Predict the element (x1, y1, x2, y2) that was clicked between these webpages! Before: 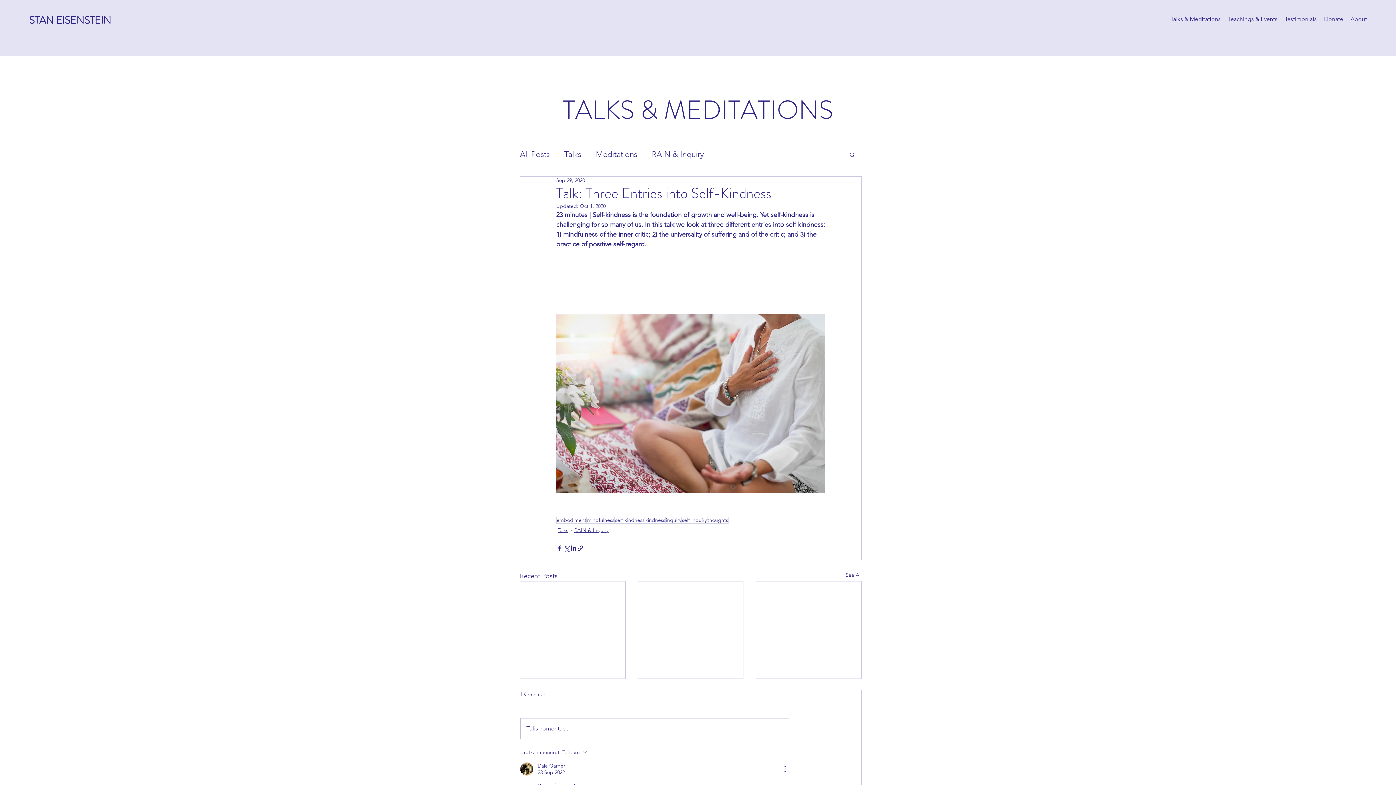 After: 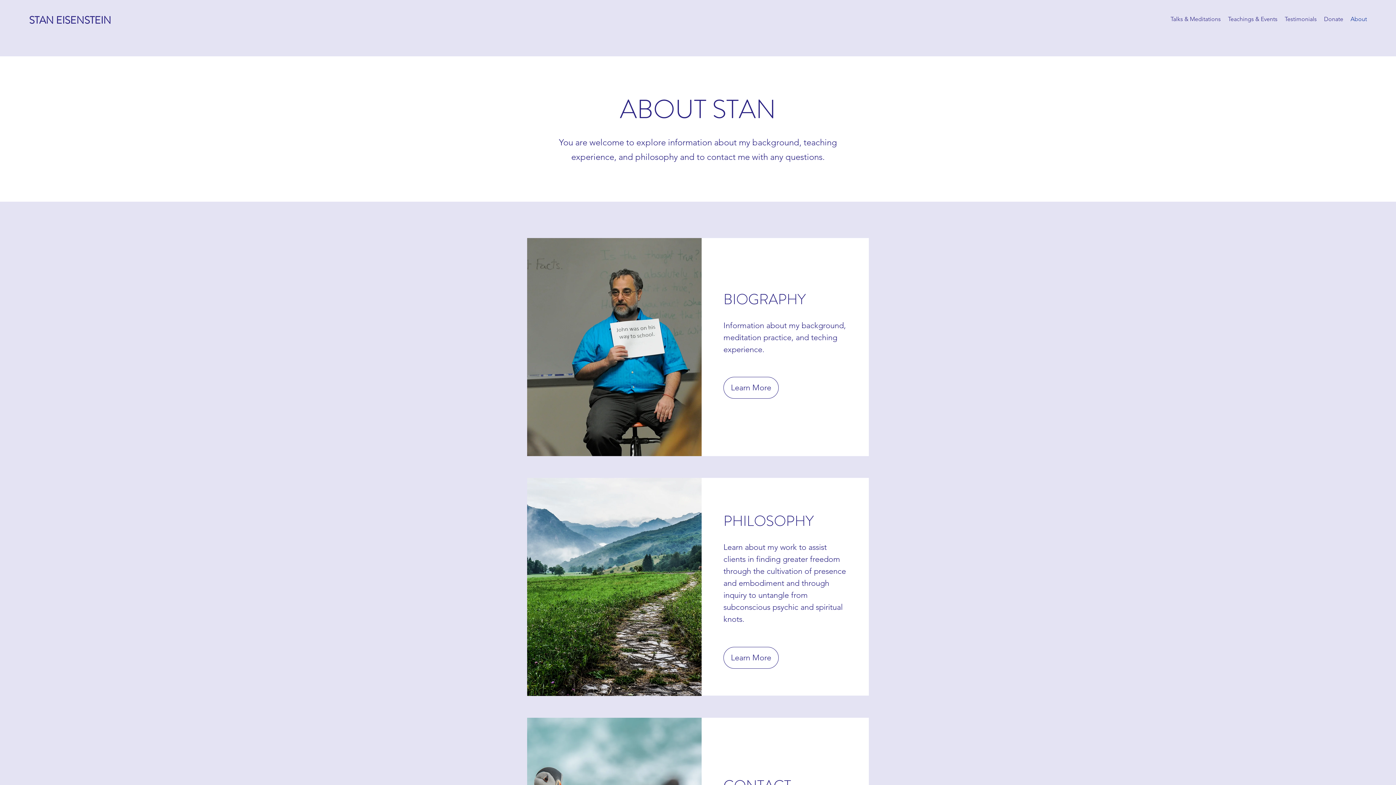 Action: label: About bbox: (1347, 13, 1370, 24)